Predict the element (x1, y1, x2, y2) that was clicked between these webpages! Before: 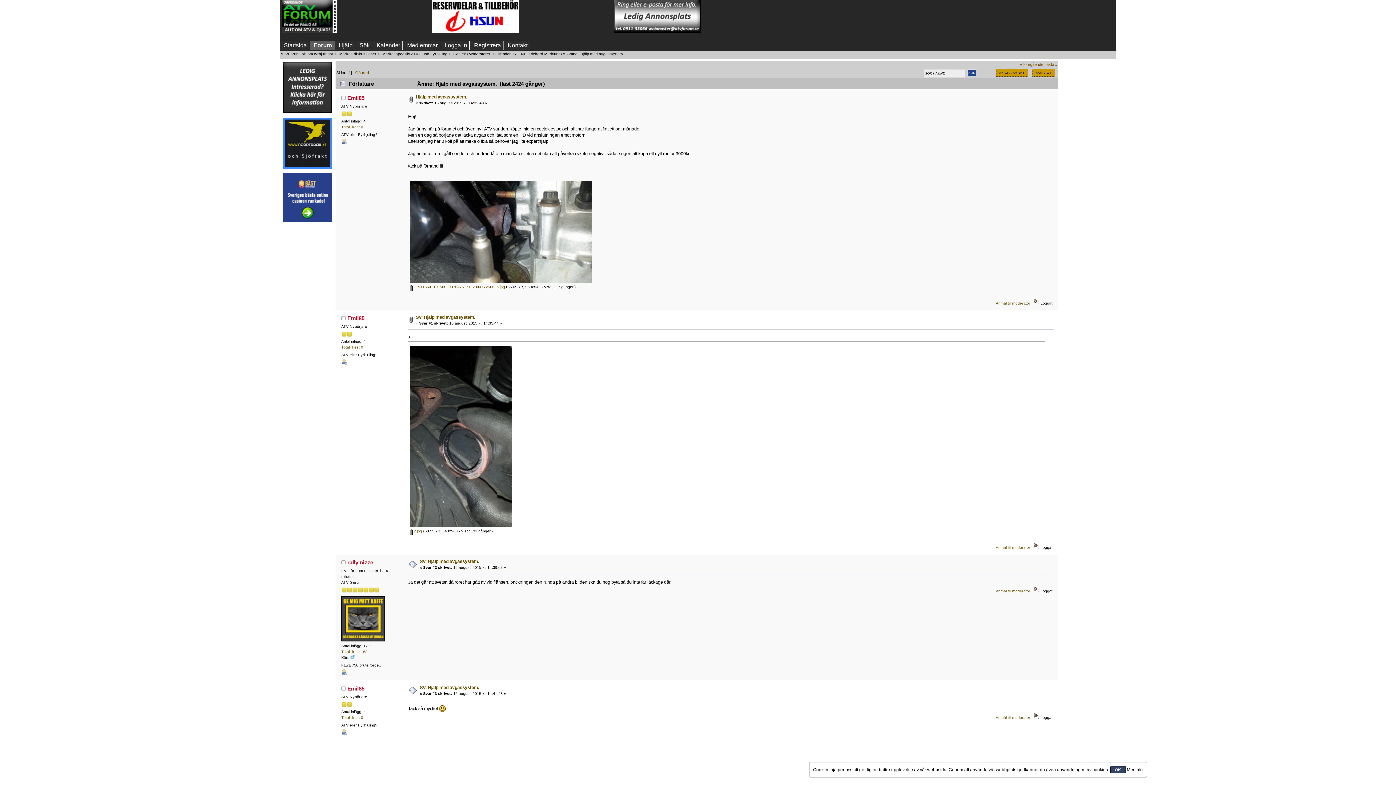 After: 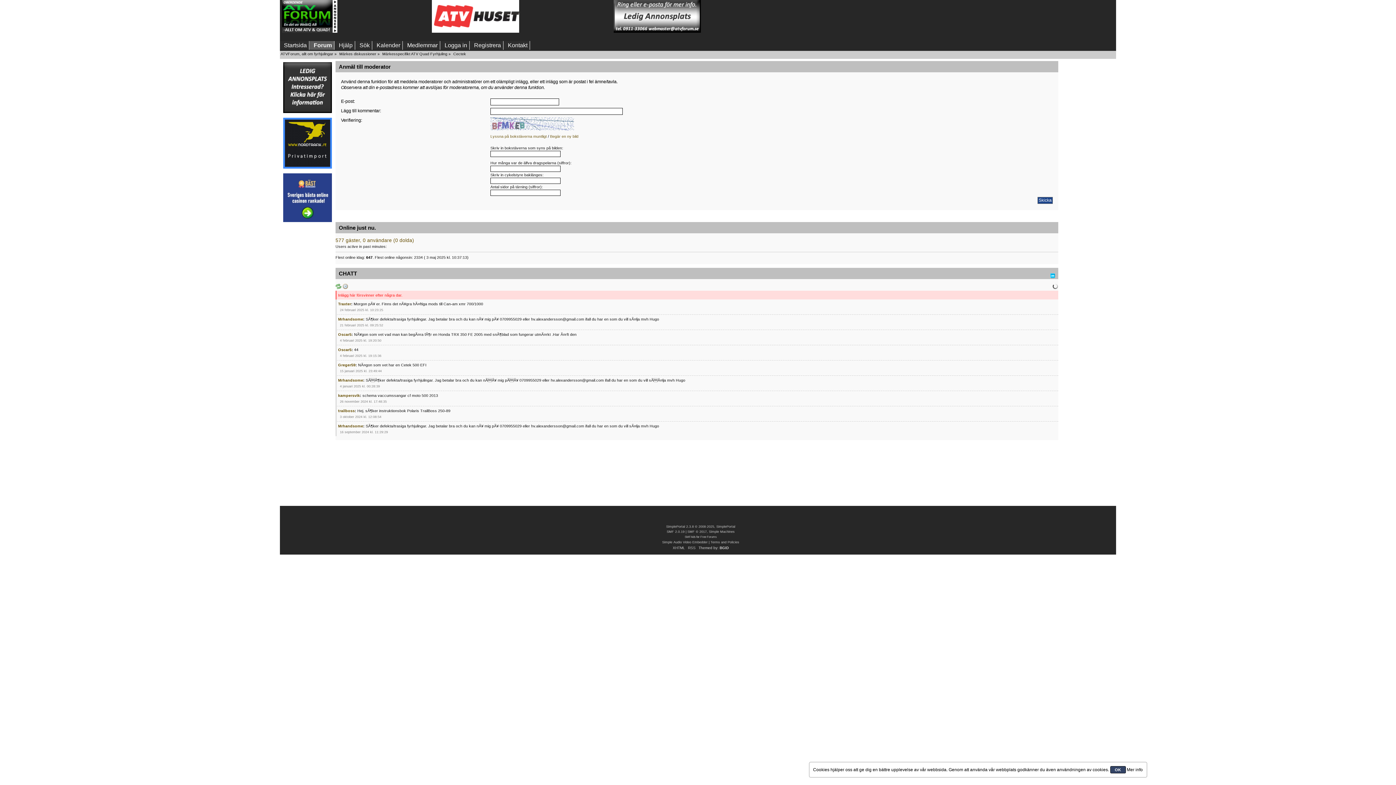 Action: label: Anmäl till moderator bbox: (996, 715, 1030, 720)